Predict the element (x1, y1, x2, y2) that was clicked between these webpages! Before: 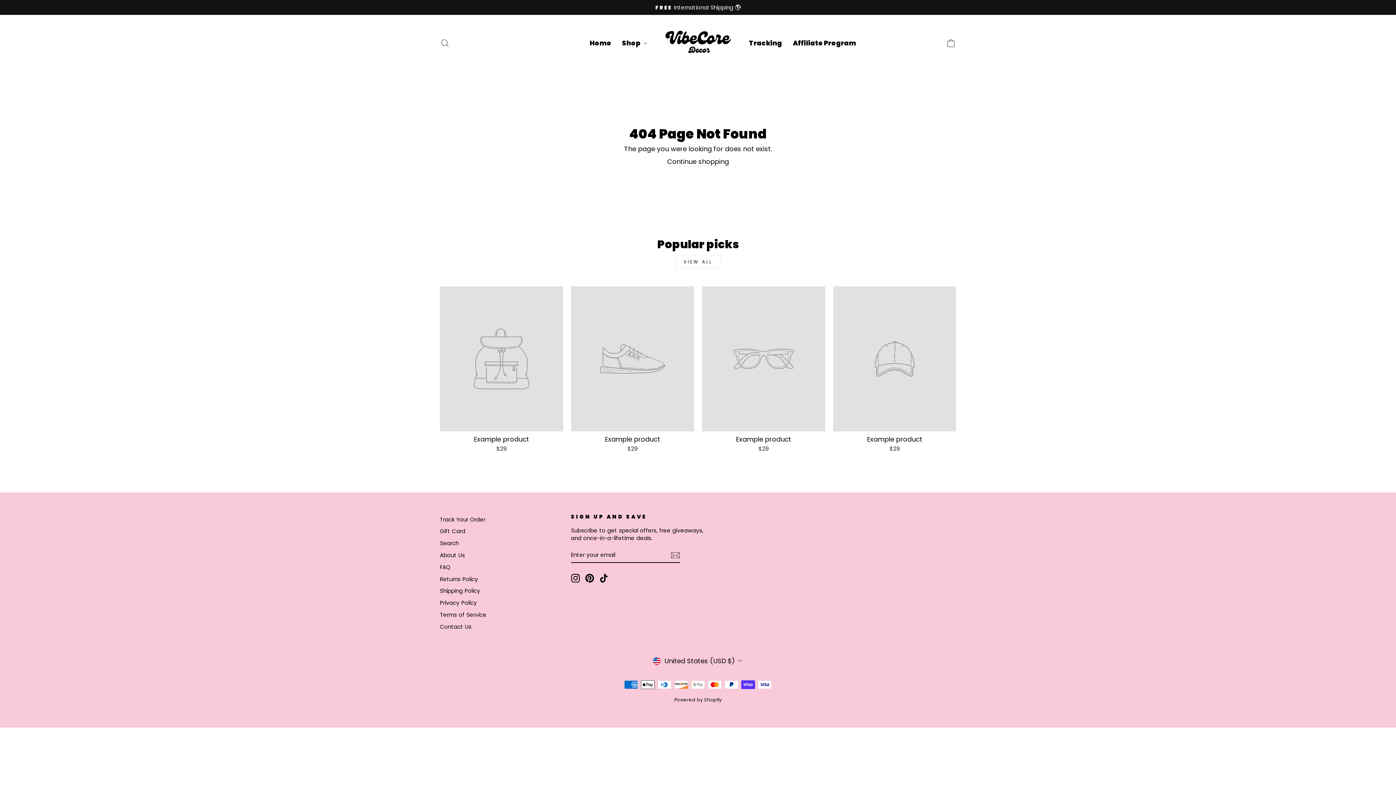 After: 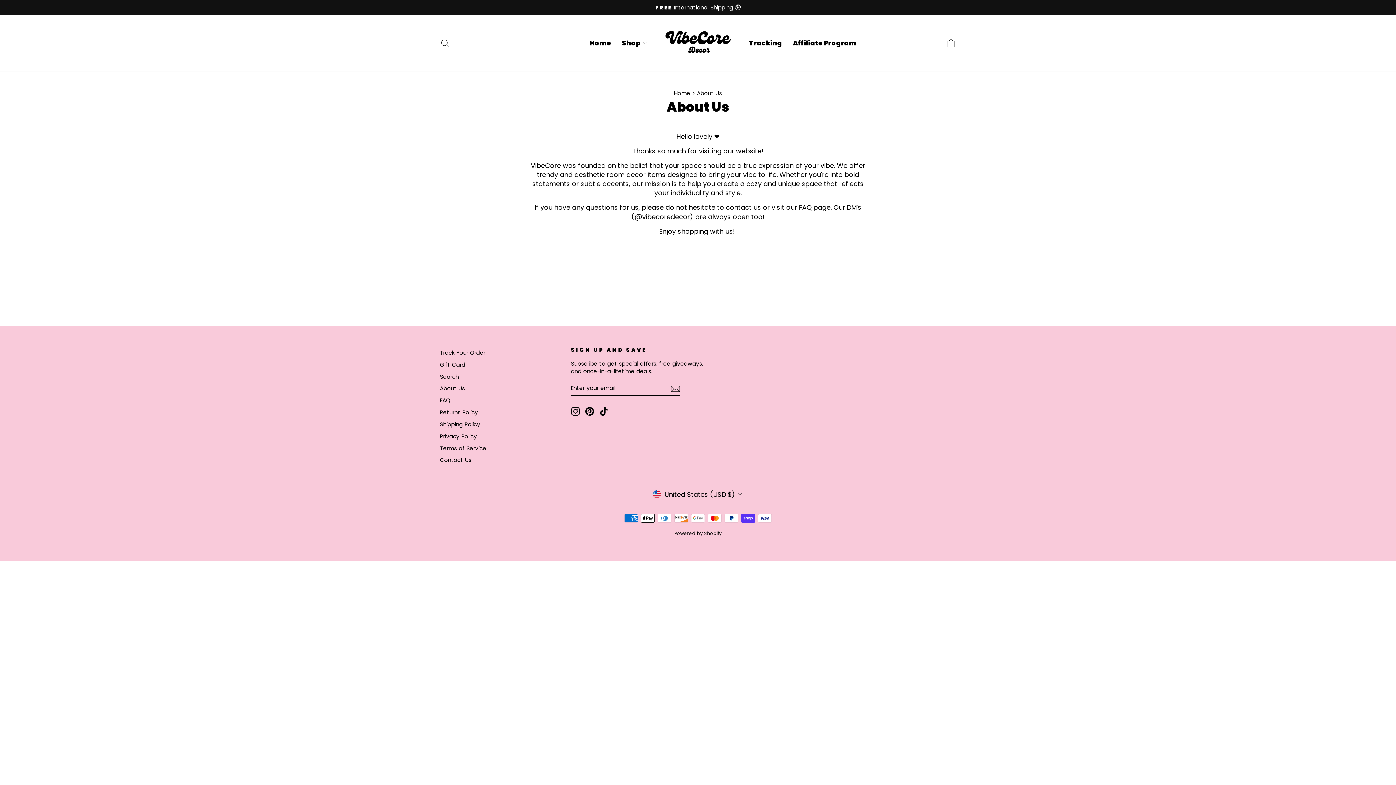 Action: bbox: (440, 550, 465, 560) label: About Us